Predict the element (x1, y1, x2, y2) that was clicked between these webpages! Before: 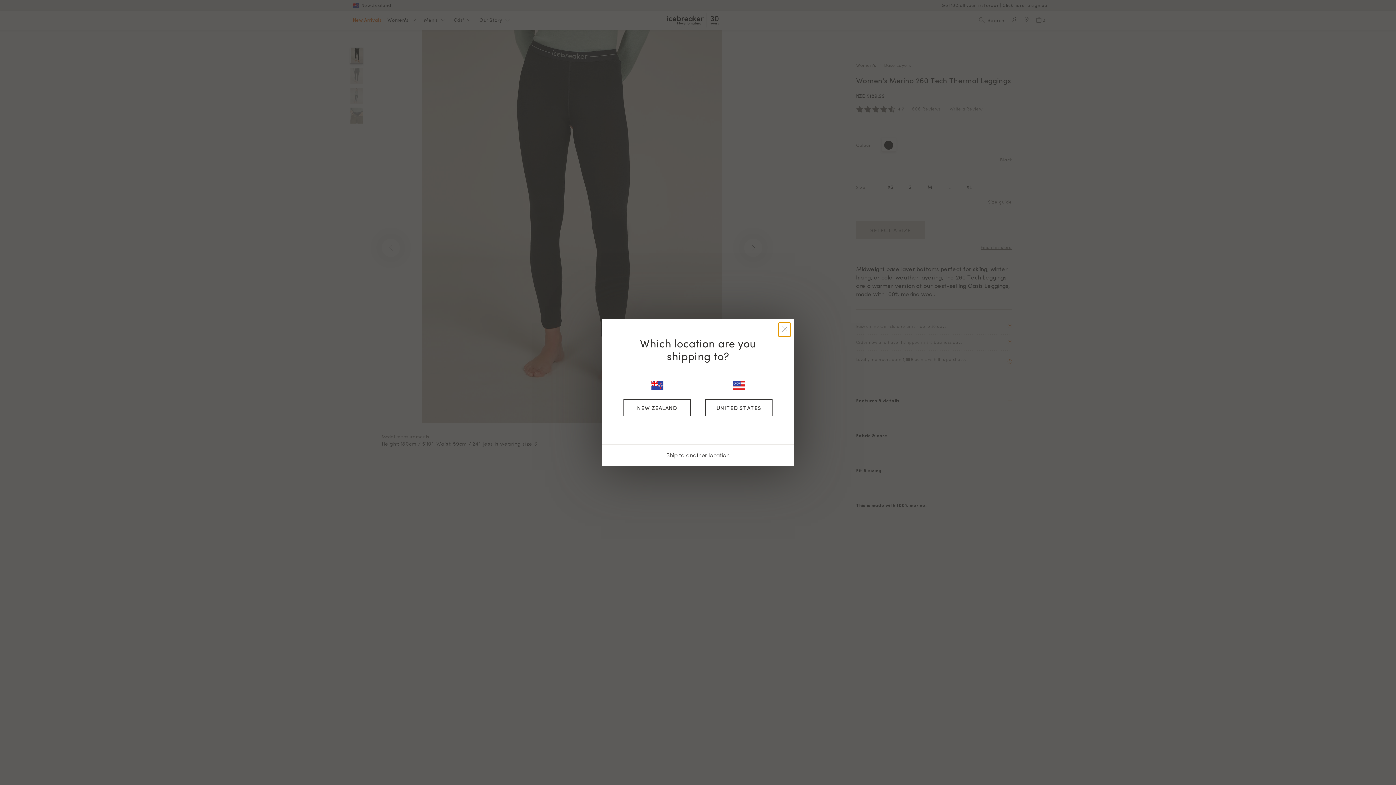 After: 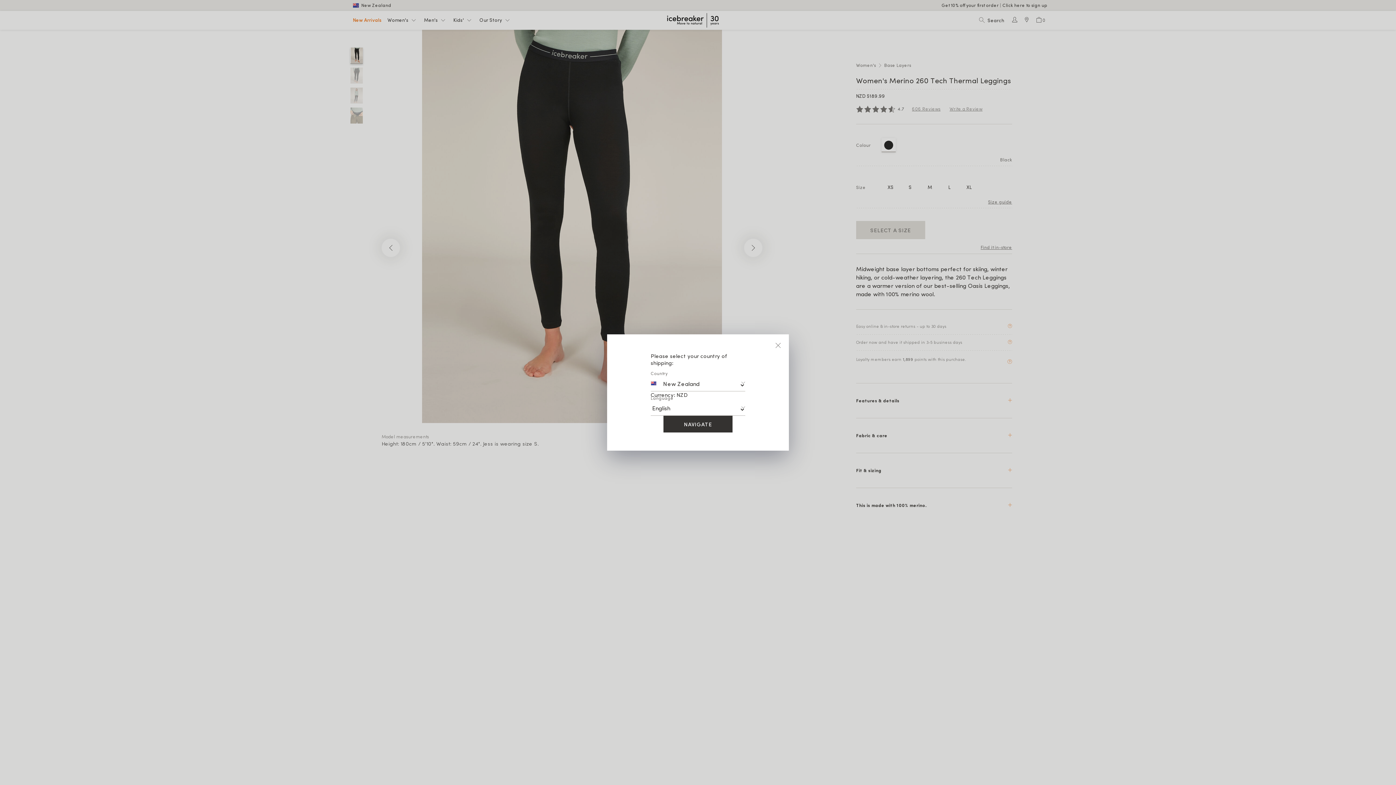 Action: label: Ship to another location bbox: (666, 451, 729, 458)